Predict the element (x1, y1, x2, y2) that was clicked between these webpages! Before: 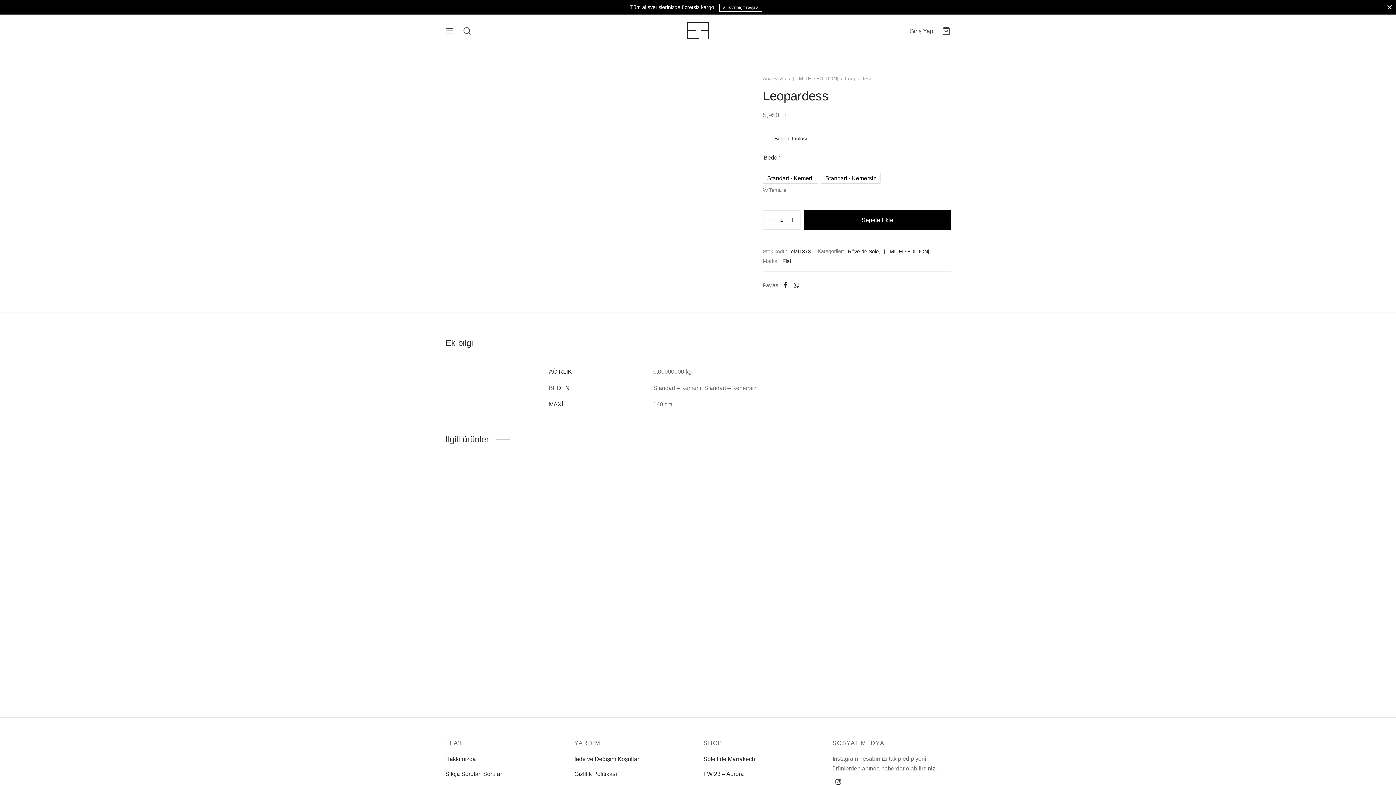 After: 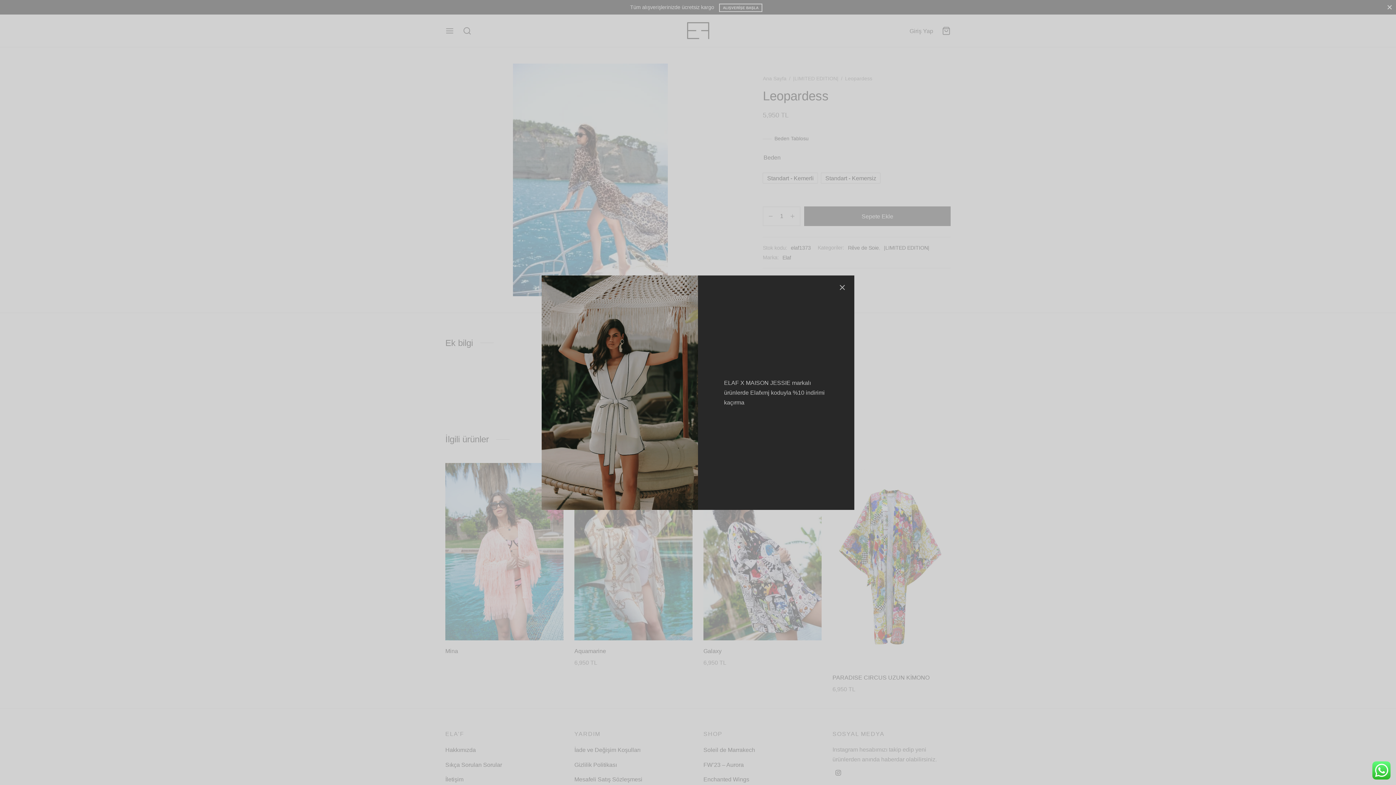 Action: bbox: (462, 26, 471, 35) label: Search